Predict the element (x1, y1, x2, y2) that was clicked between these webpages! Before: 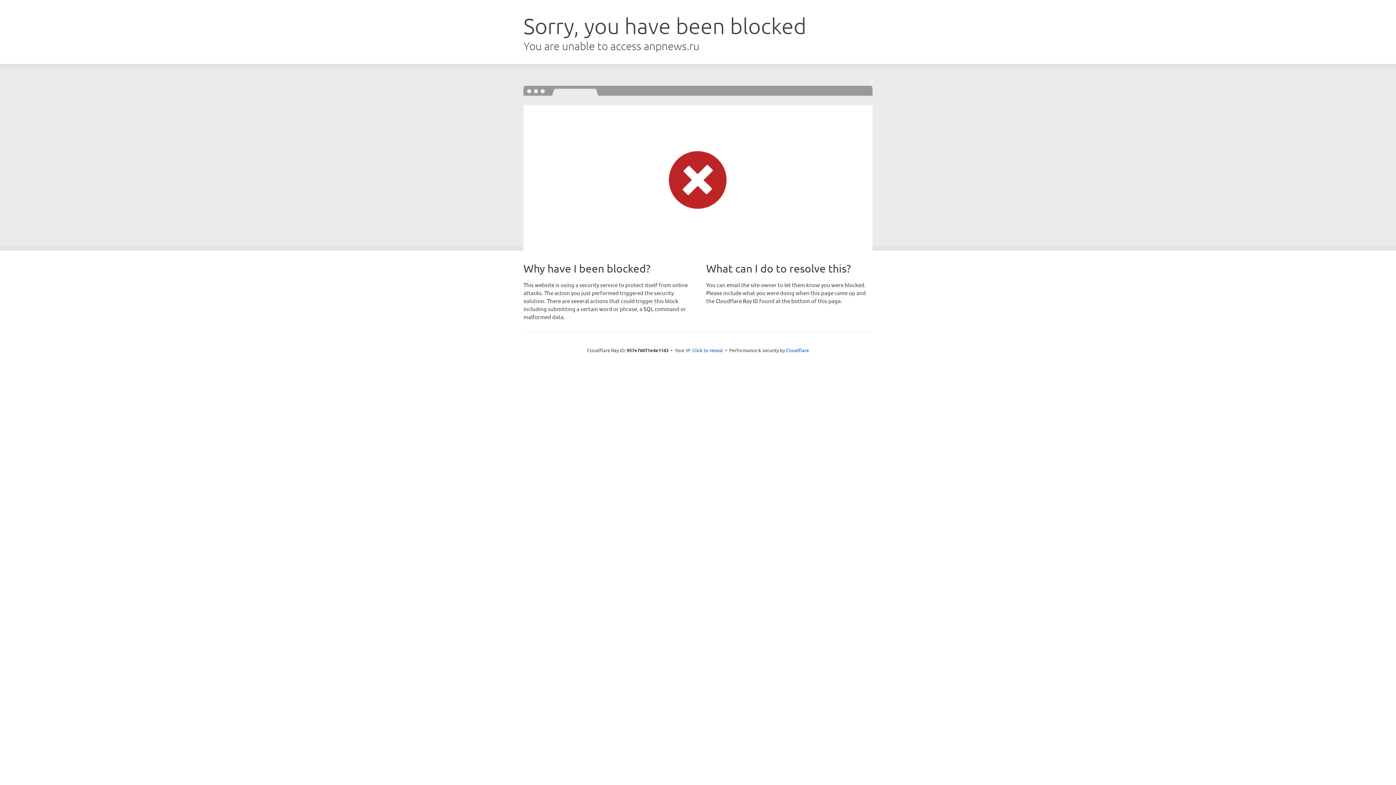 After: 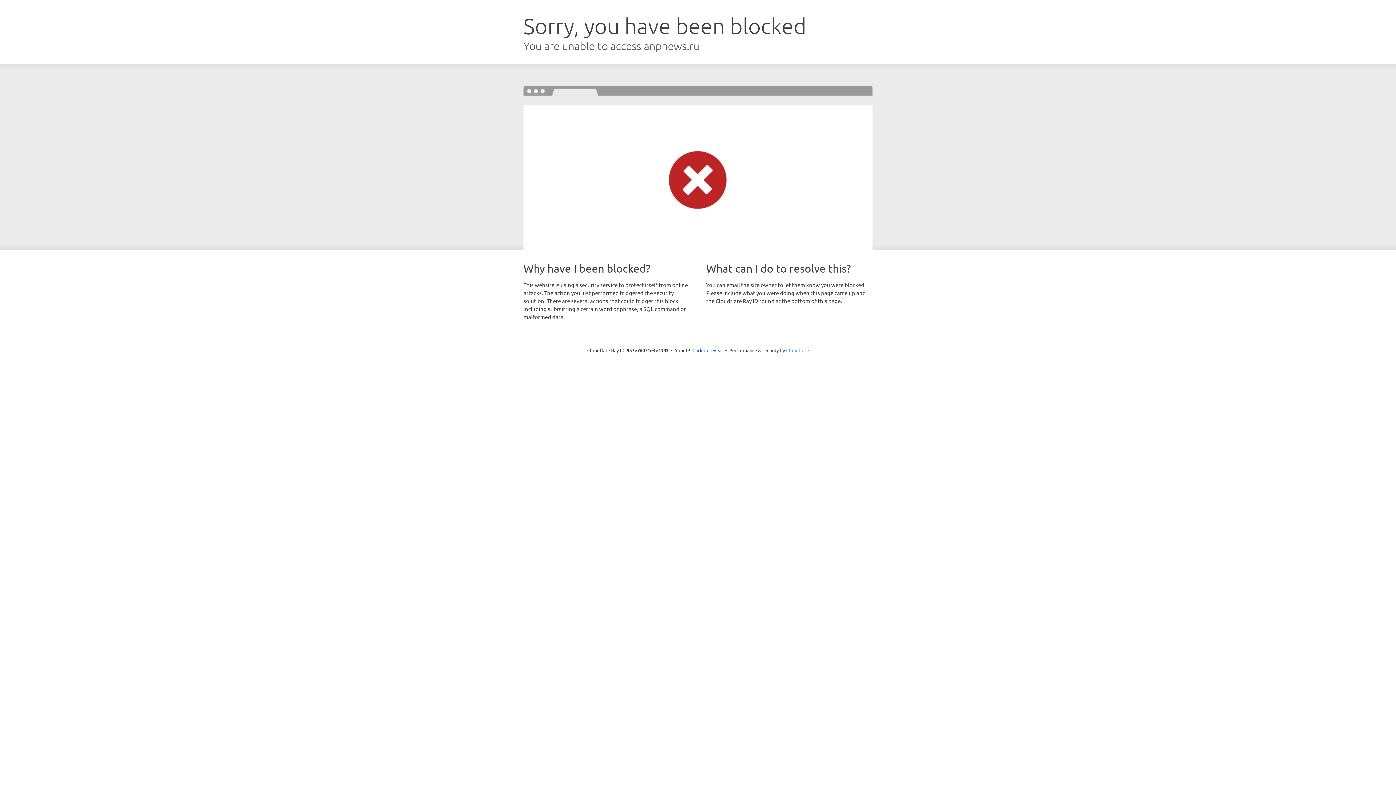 Action: bbox: (786, 347, 809, 353) label: Cloudflare